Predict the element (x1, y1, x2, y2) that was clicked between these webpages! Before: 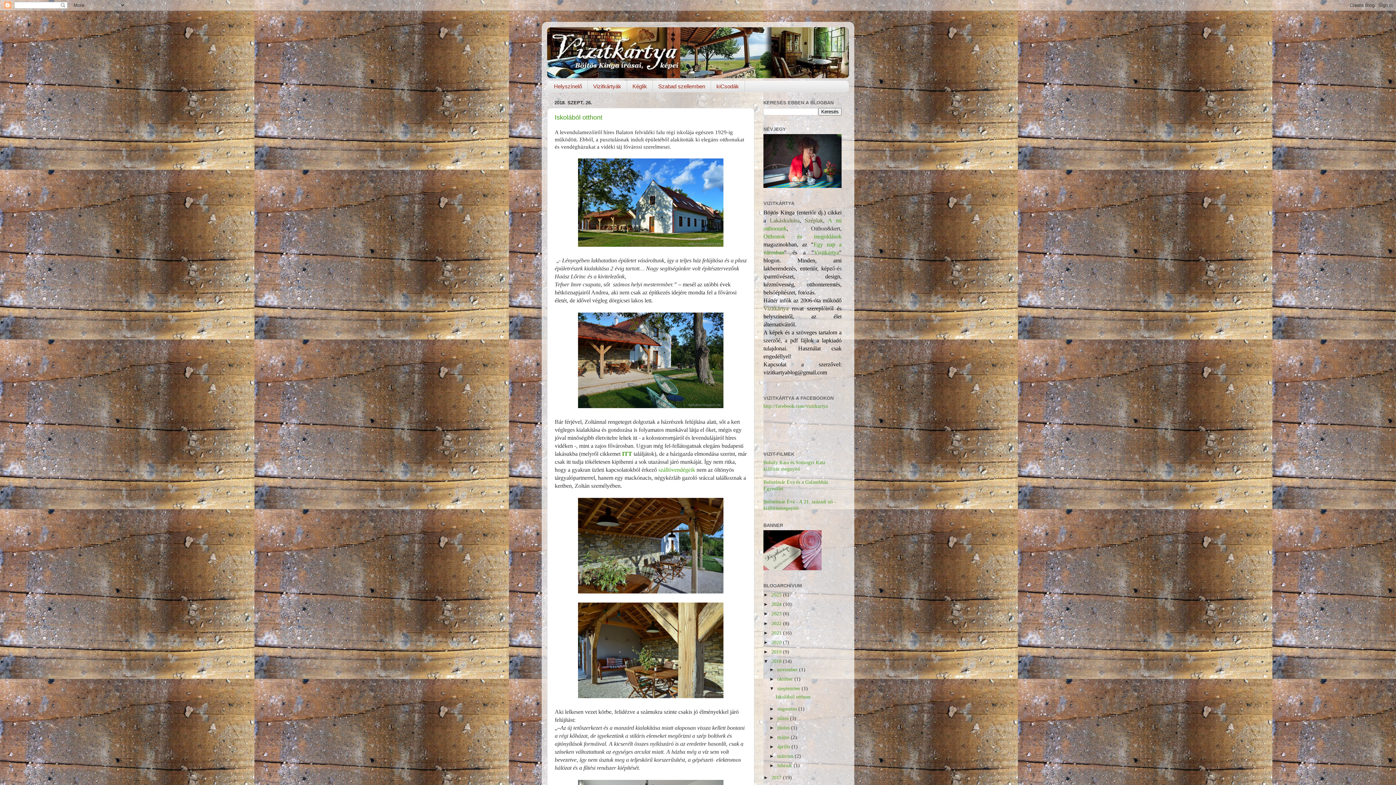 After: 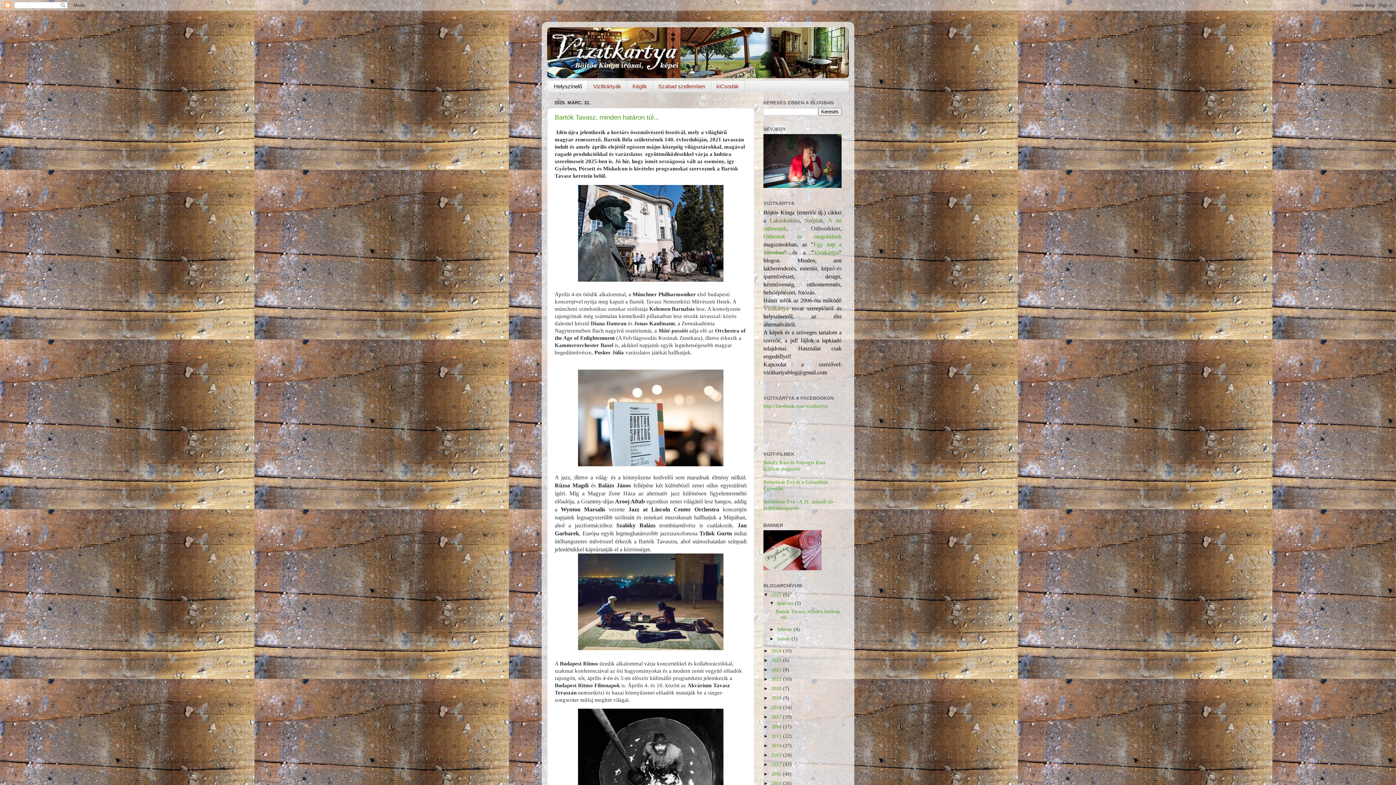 Action: label: Helyszínelő bbox: (547, 80, 587, 92)